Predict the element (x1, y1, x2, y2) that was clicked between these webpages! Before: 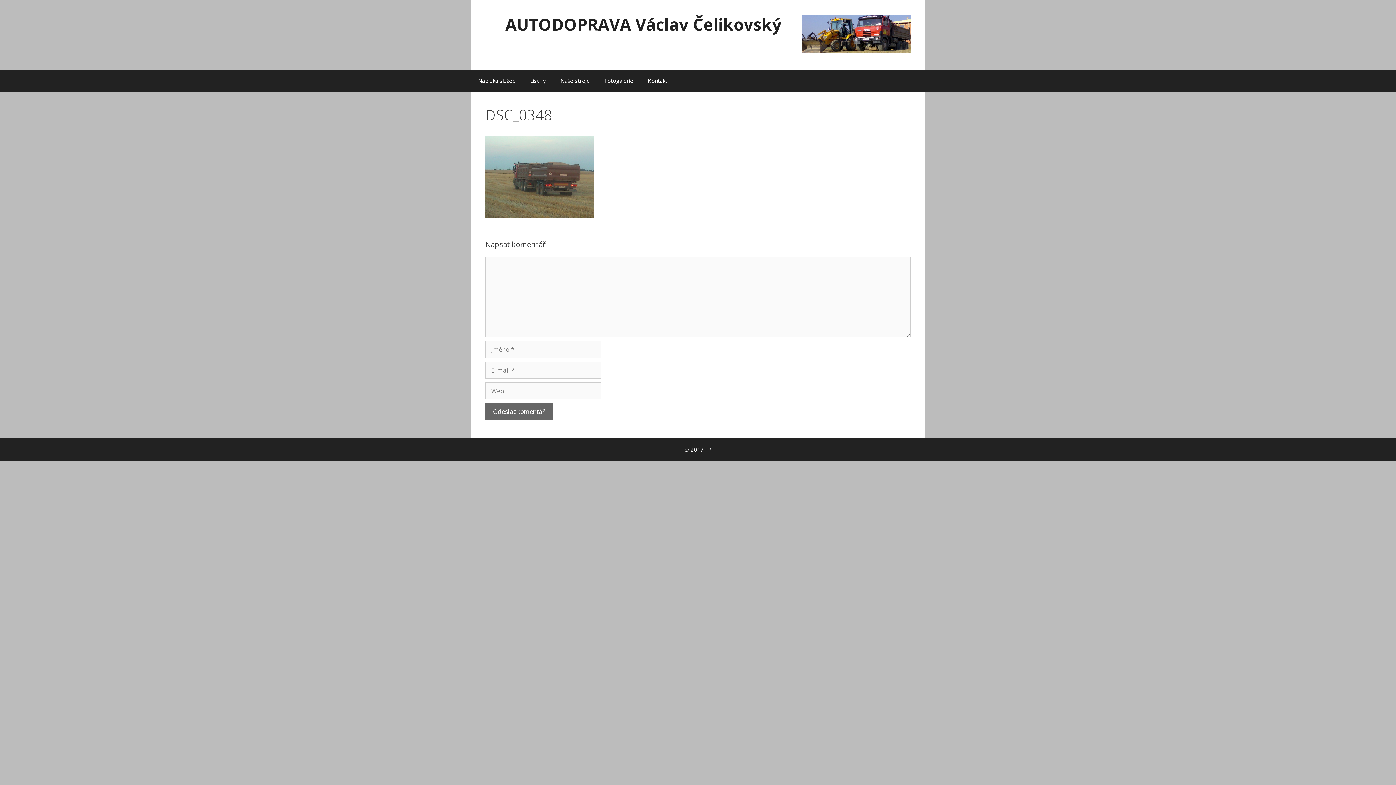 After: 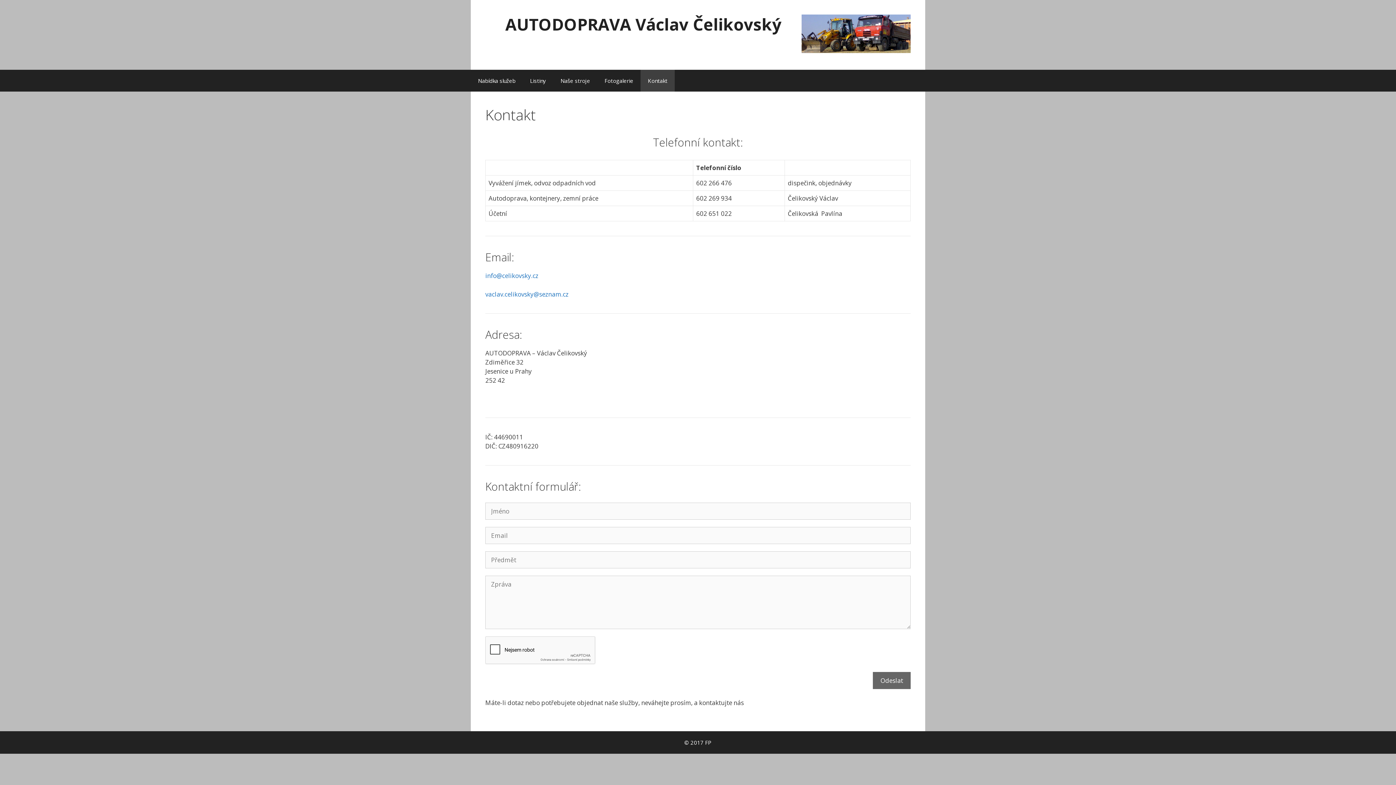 Action: label: Kontakt bbox: (640, 69, 674, 91)